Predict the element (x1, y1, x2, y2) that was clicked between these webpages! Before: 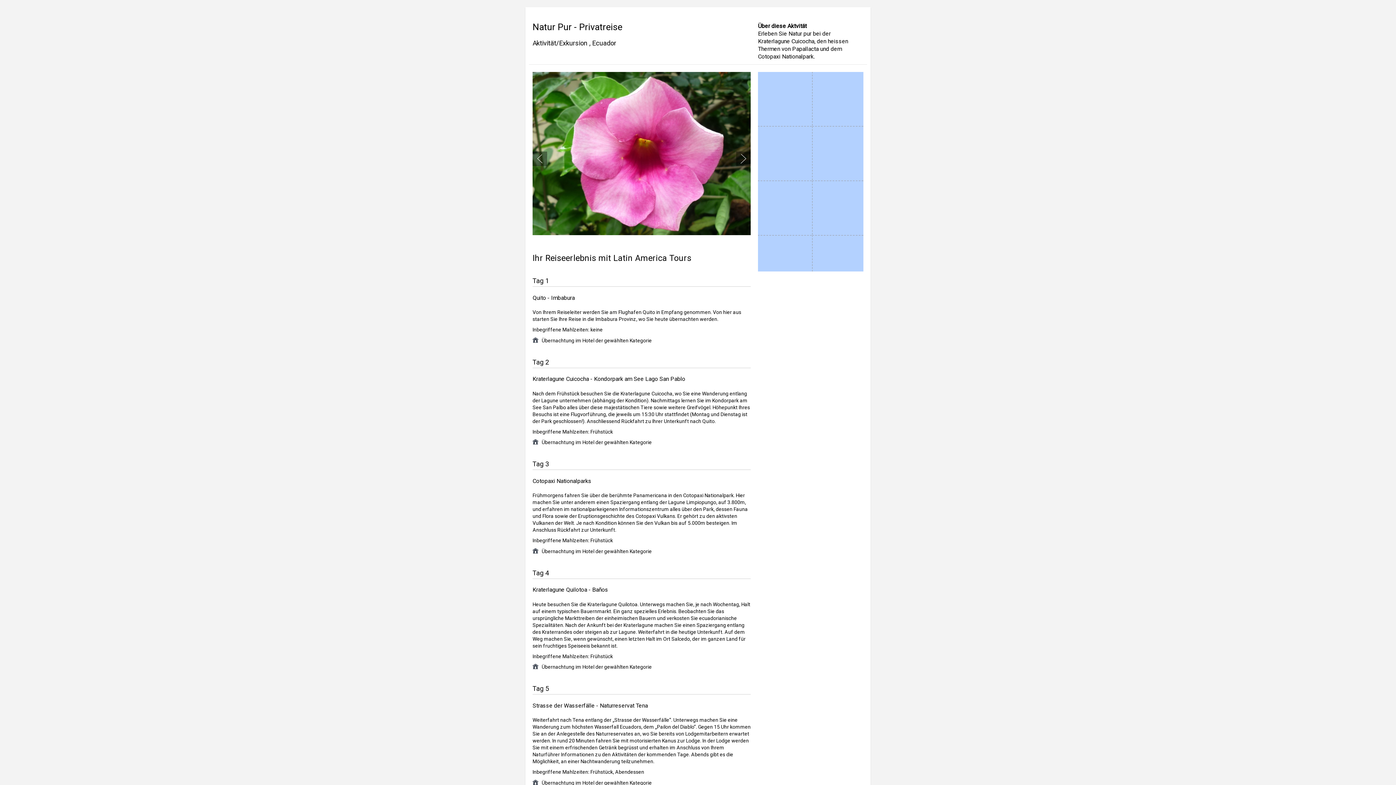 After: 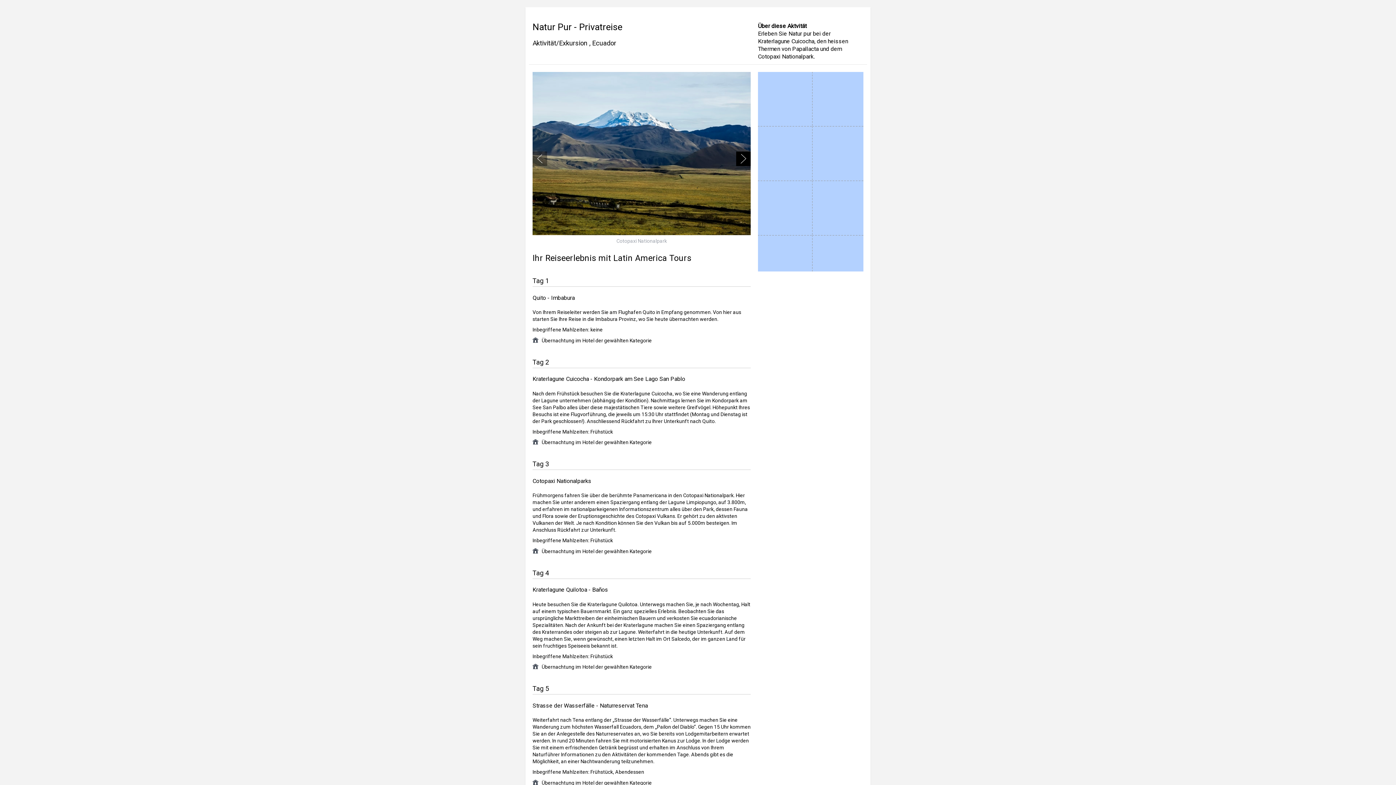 Action: bbox: (736, 151, 750, 166)